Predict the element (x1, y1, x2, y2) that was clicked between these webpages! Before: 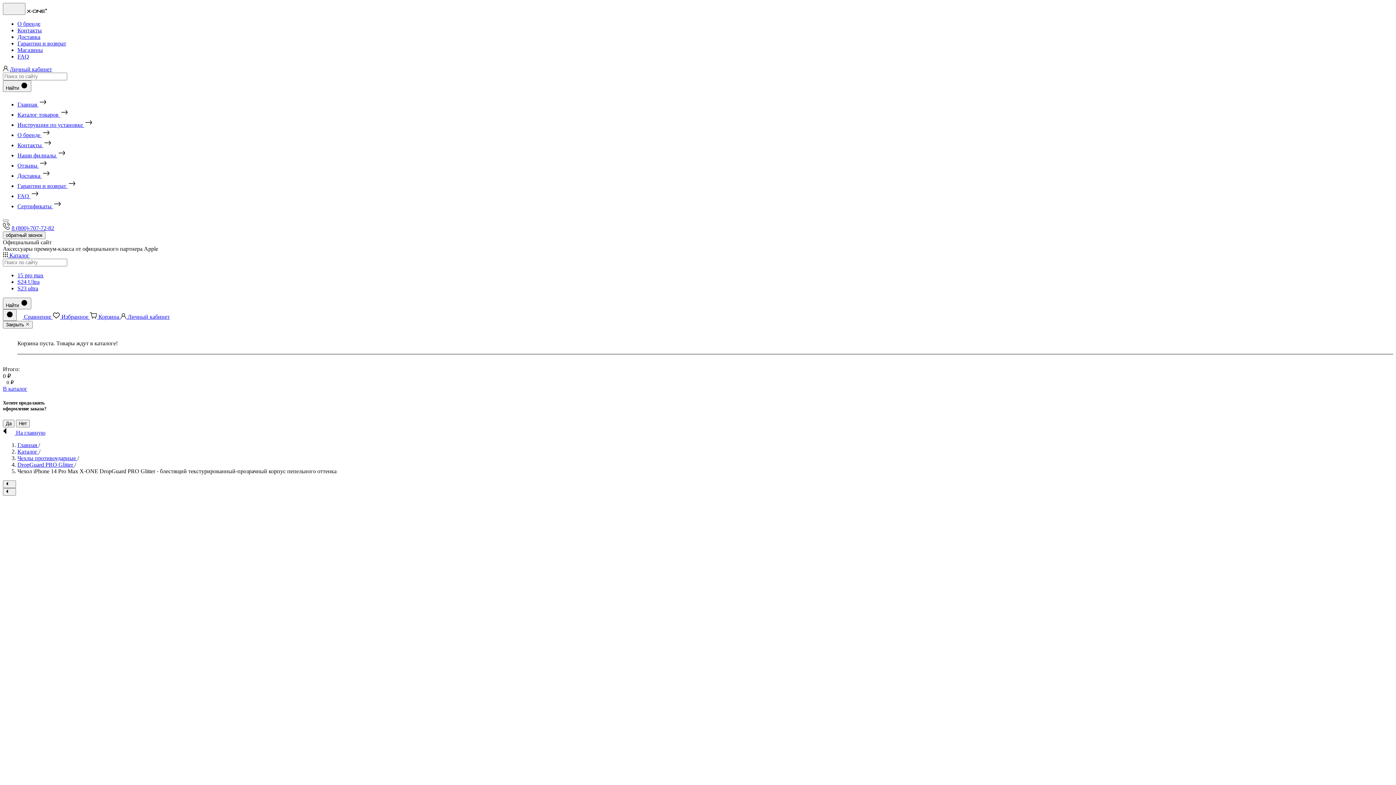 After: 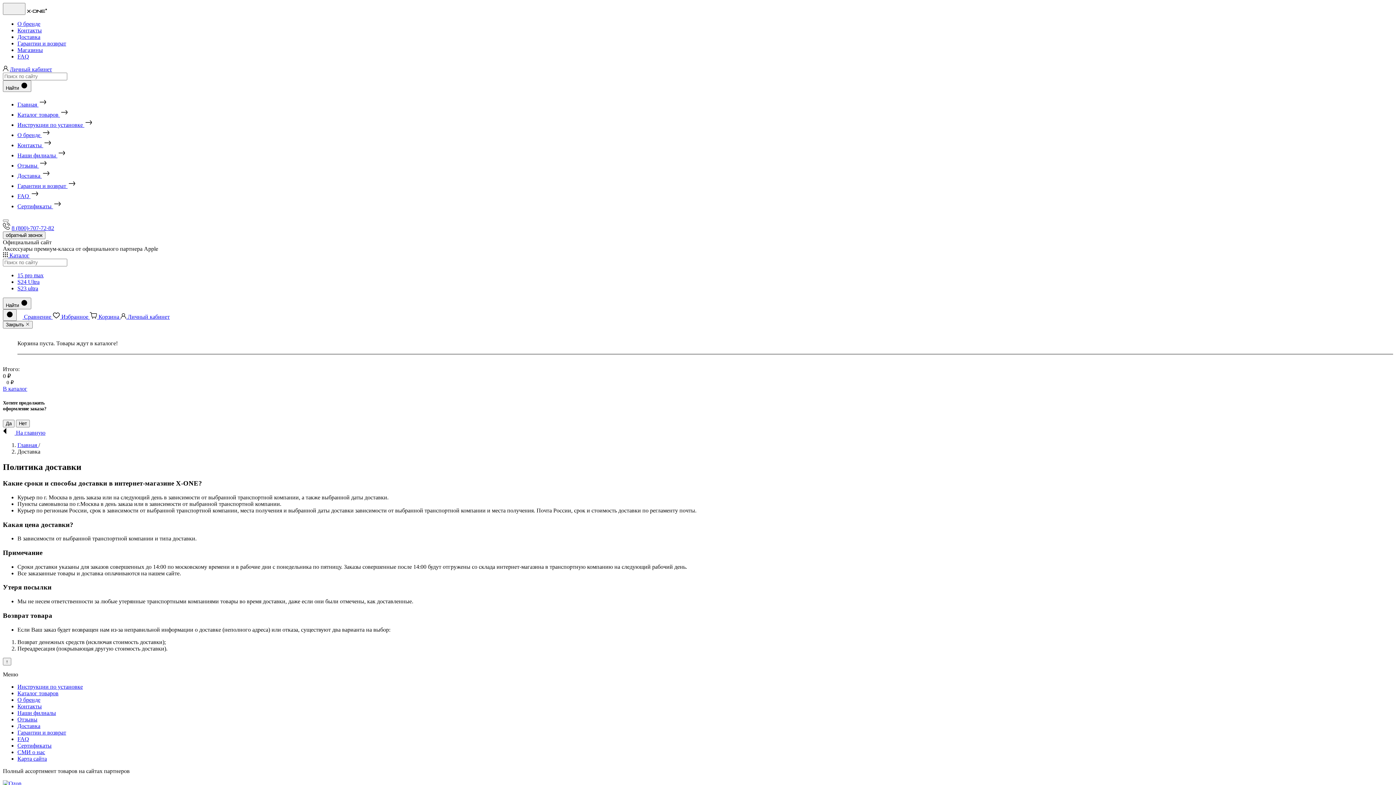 Action: label: Доставка bbox: (17, 33, 40, 40)